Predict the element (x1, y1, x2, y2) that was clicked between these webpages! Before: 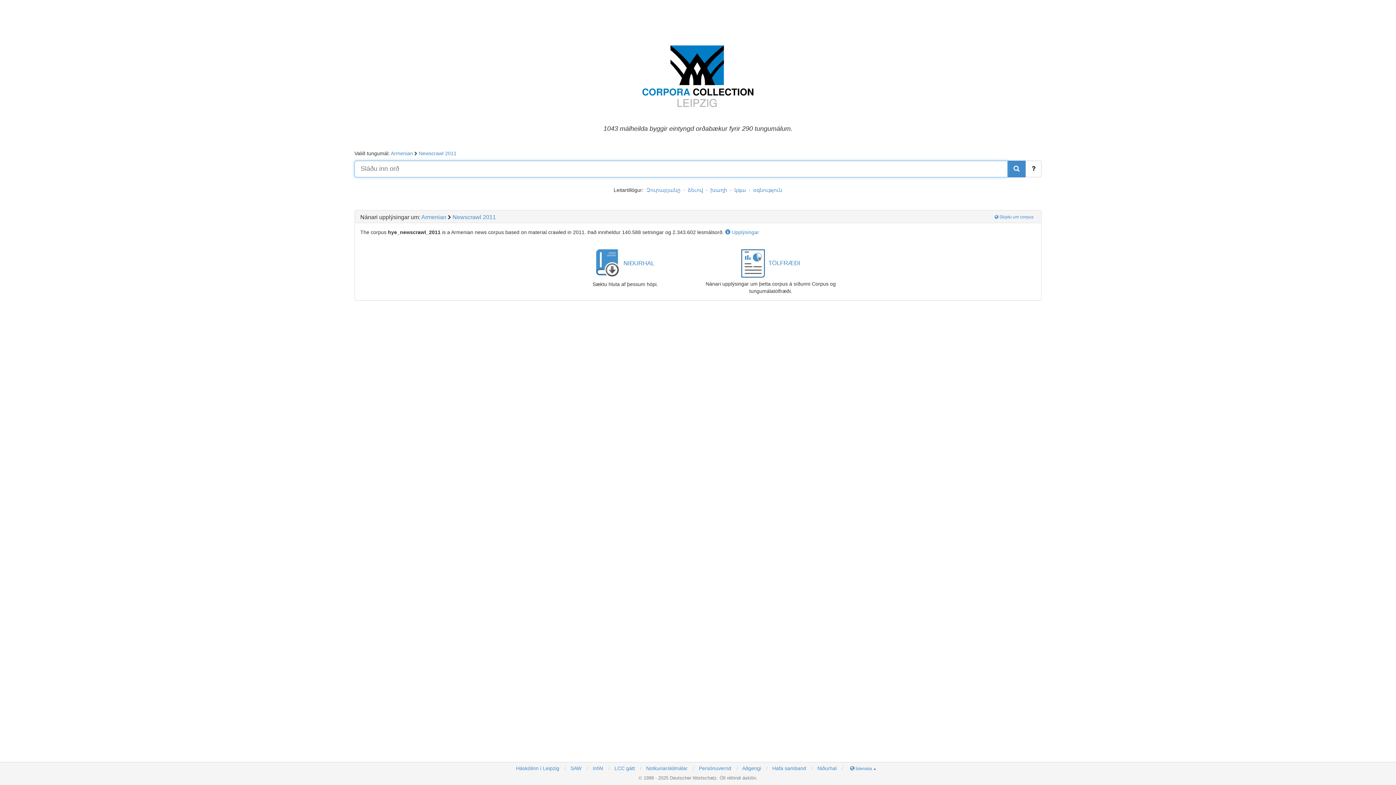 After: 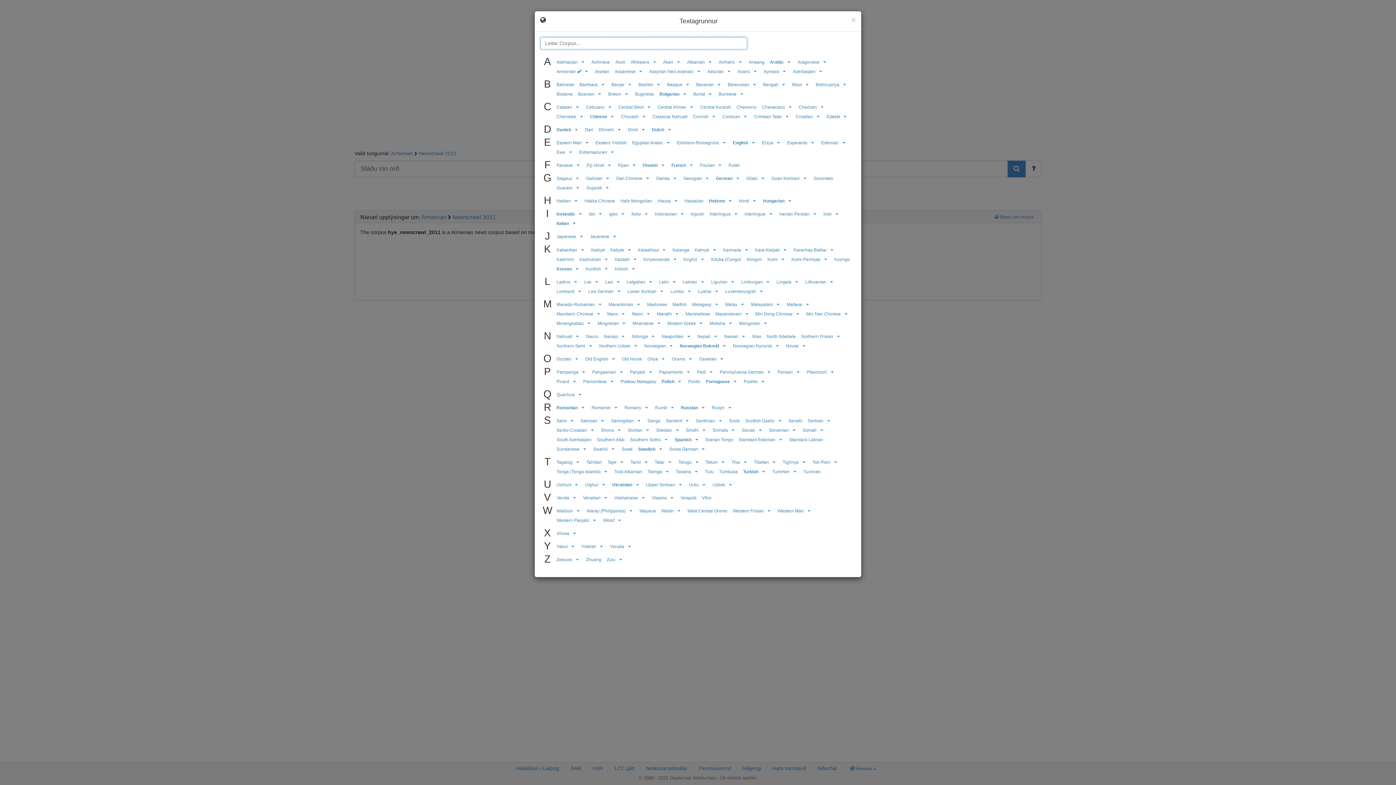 Action: bbox: (390, 150, 413, 156) label: Armenian